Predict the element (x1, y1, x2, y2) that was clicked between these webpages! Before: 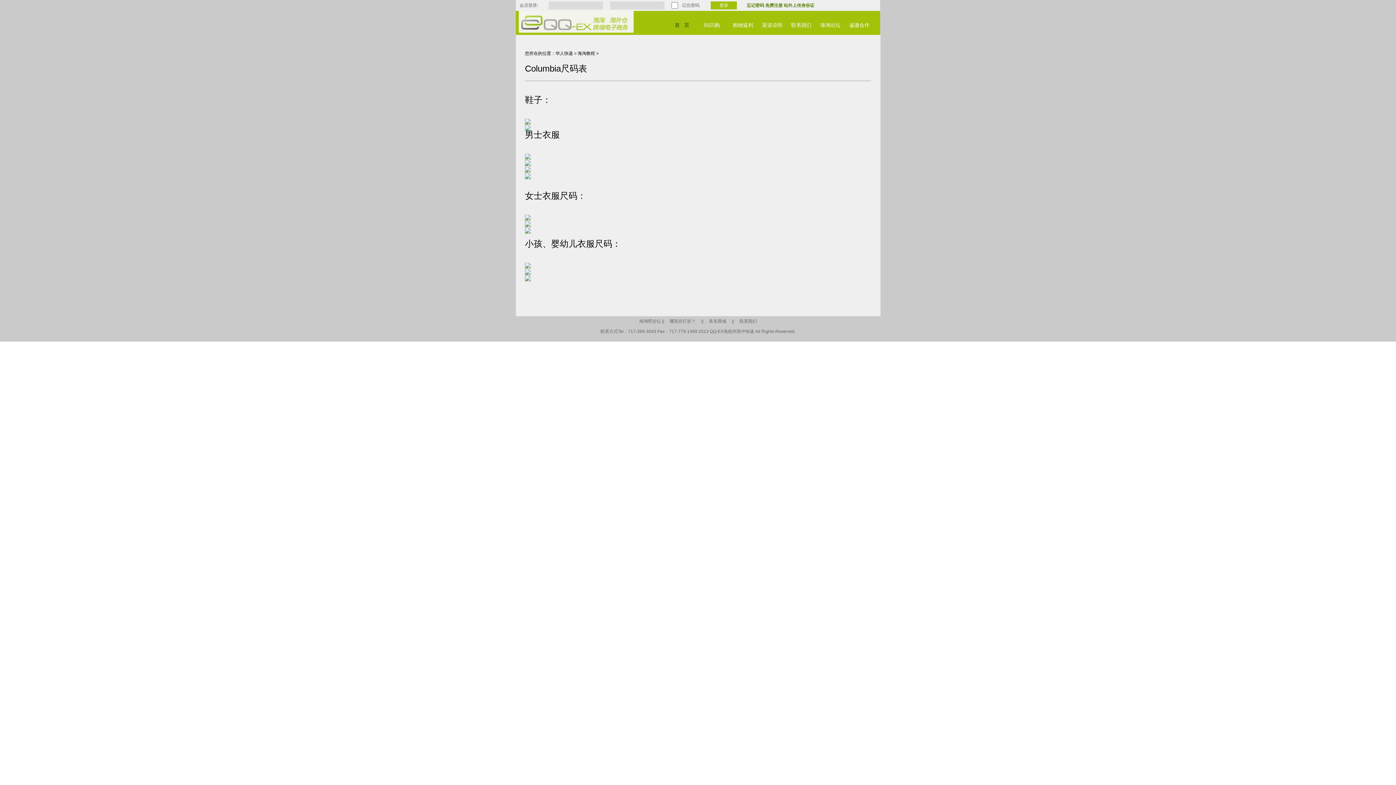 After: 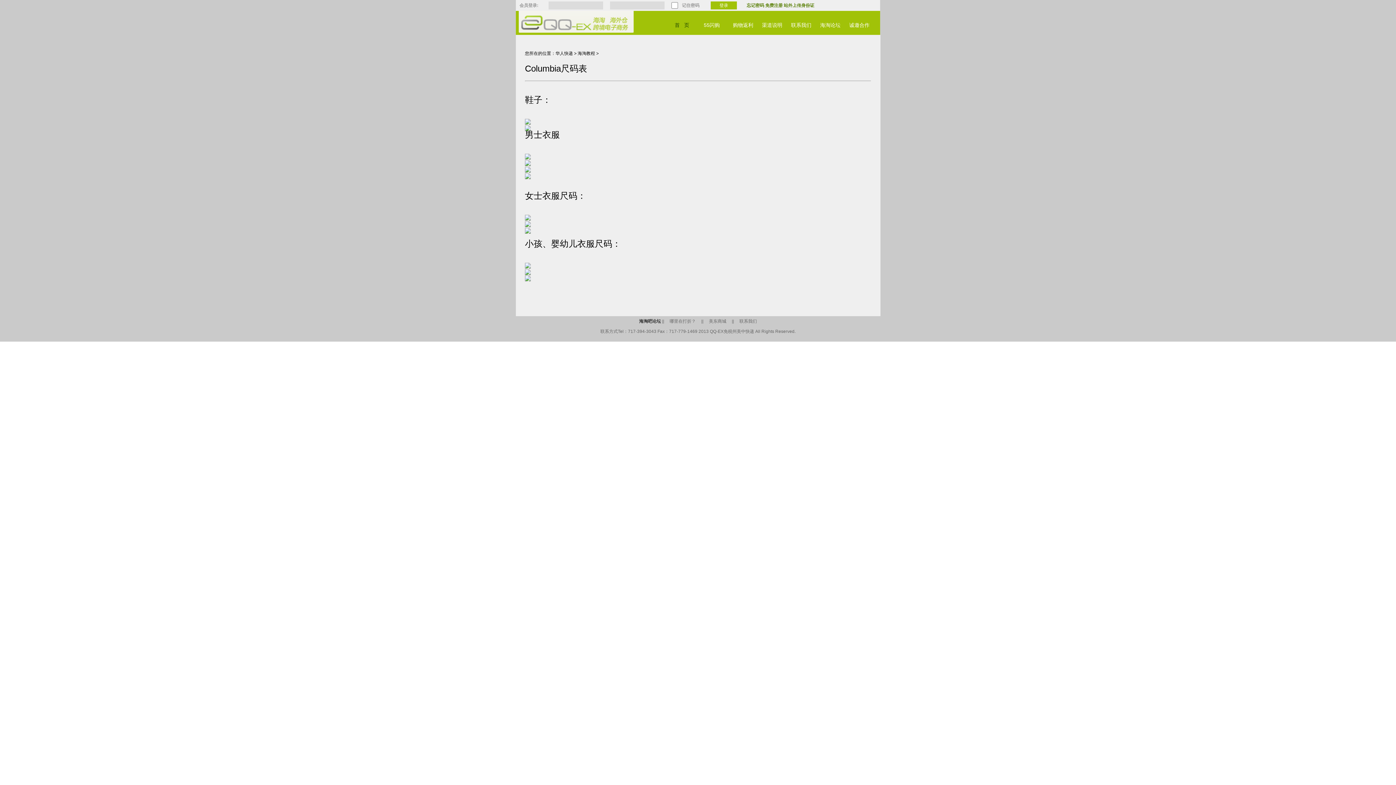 Action: label: 海淘吧论坛 bbox: (639, 318, 661, 324)